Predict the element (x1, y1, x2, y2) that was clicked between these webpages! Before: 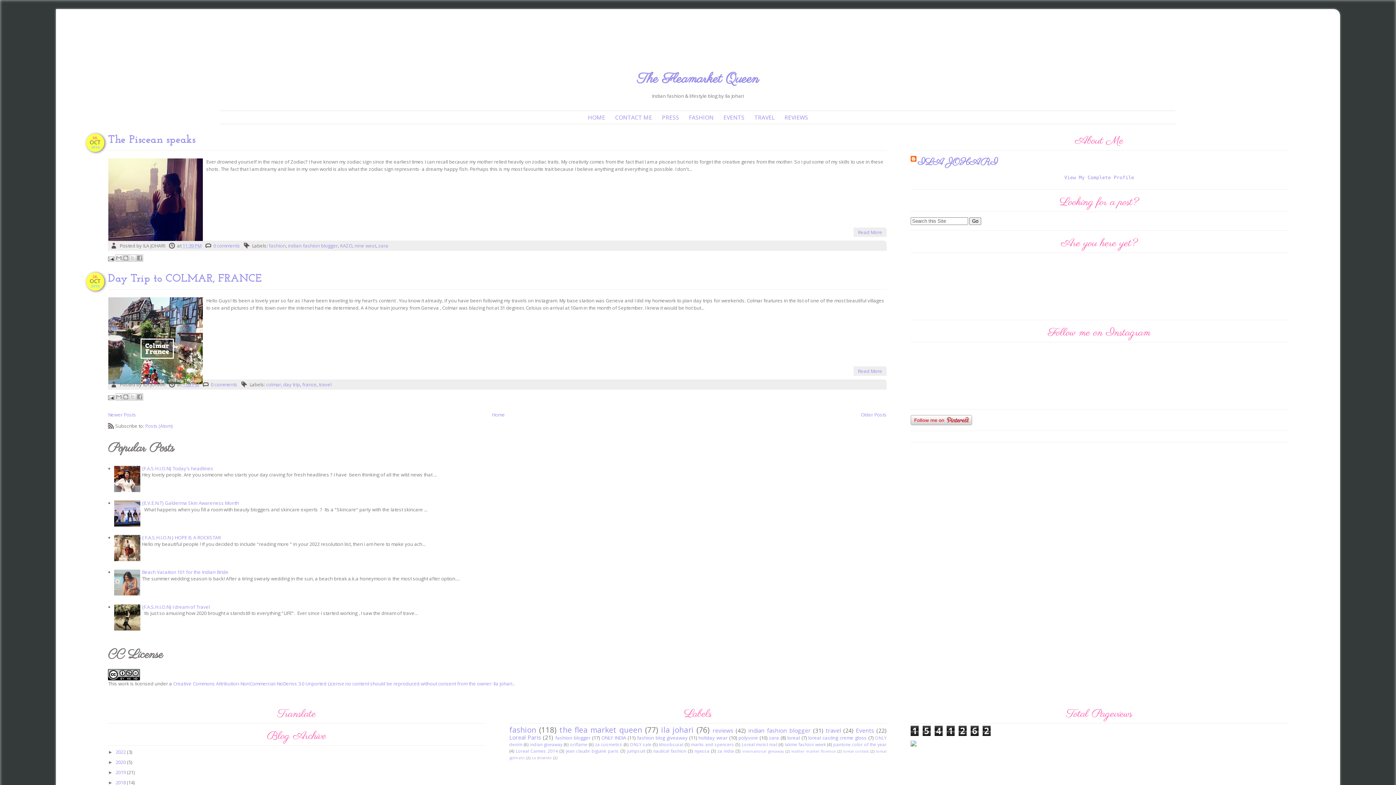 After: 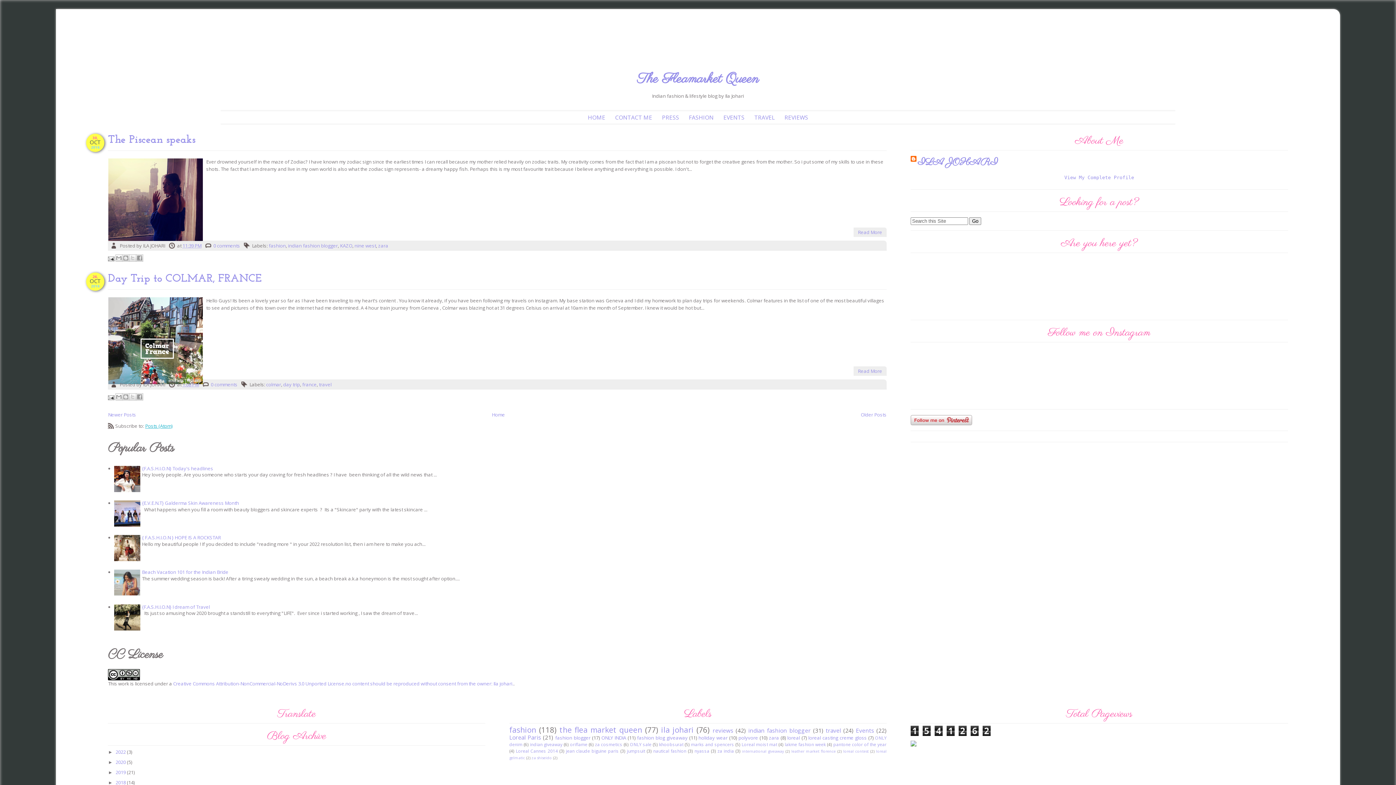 Action: bbox: (145, 422, 172, 429) label: Posts (Atom)